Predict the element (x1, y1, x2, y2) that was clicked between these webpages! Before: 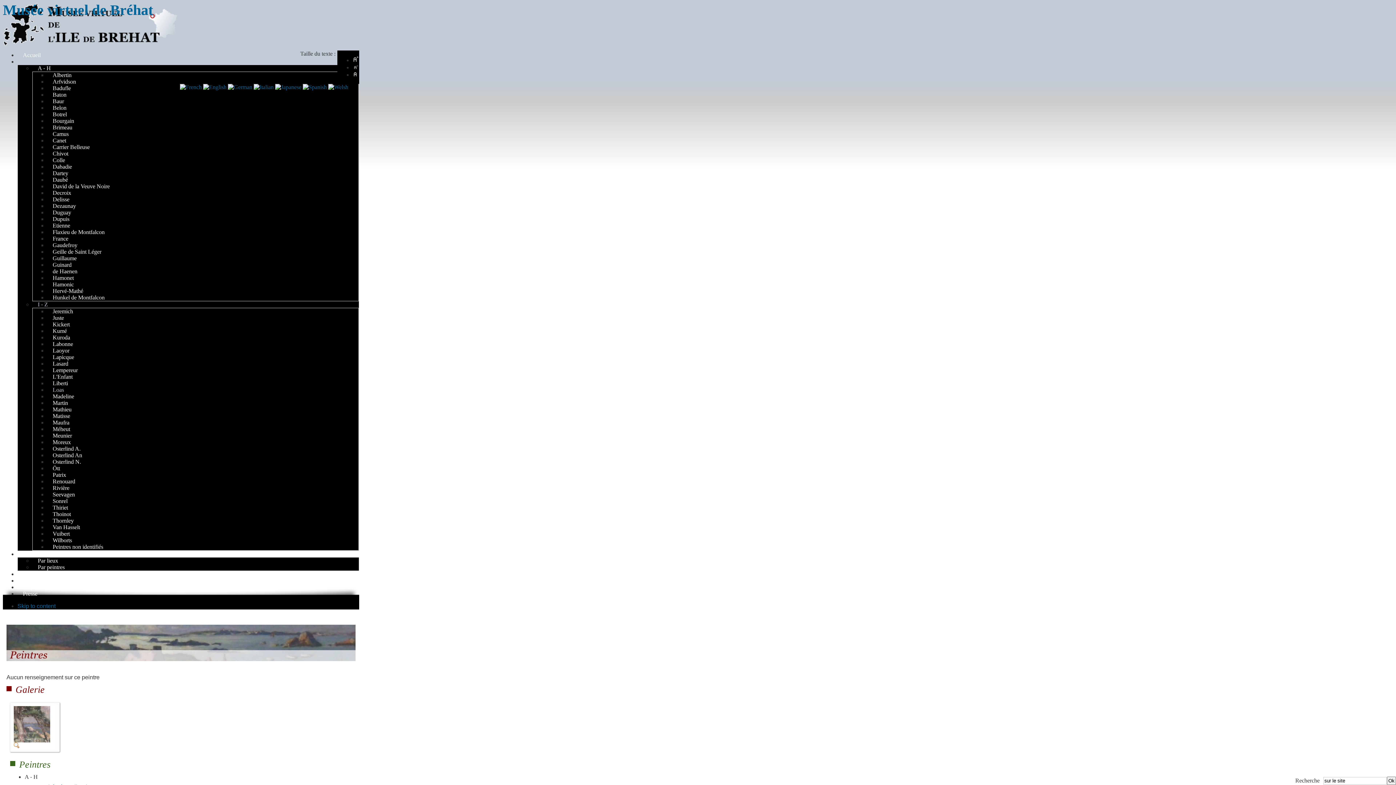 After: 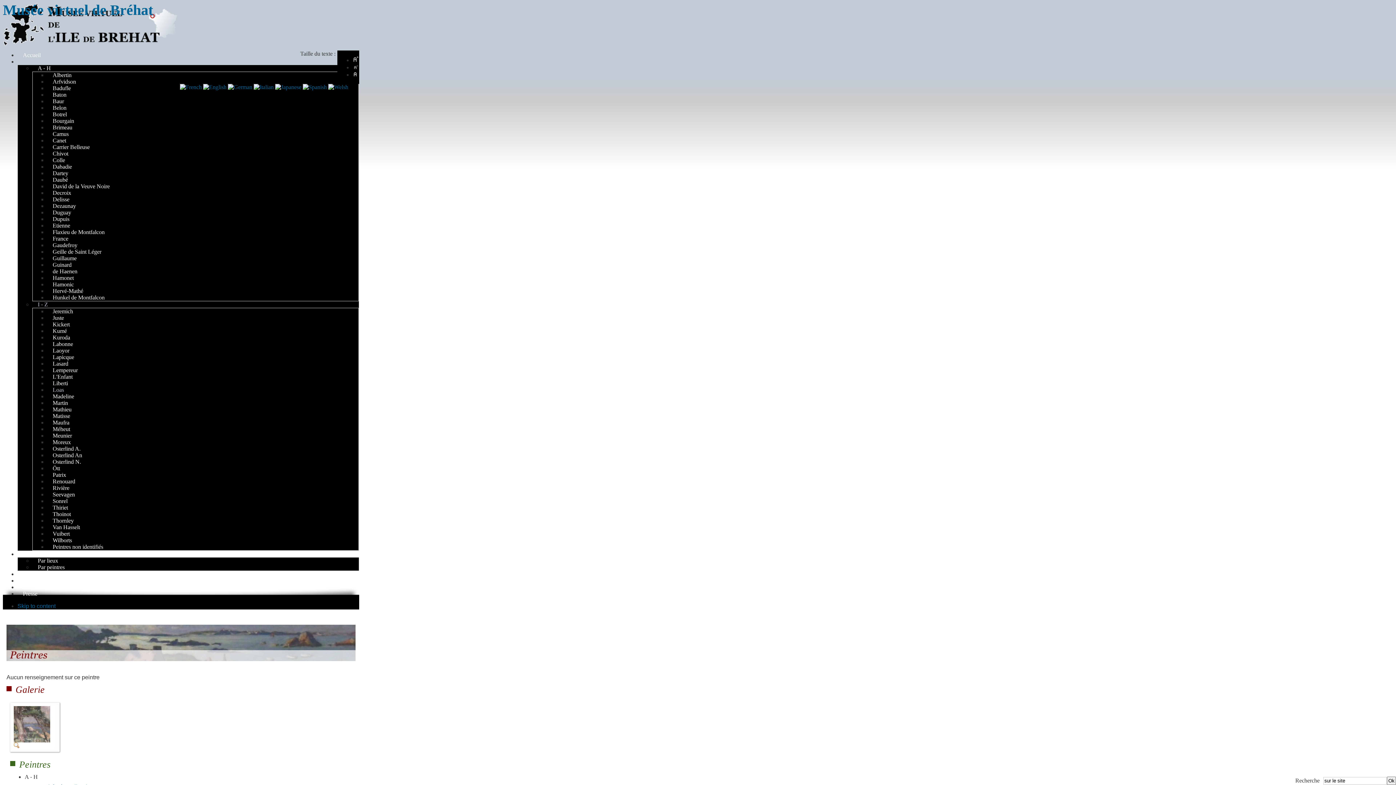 Action: bbox: (352, 57, 358, 63)